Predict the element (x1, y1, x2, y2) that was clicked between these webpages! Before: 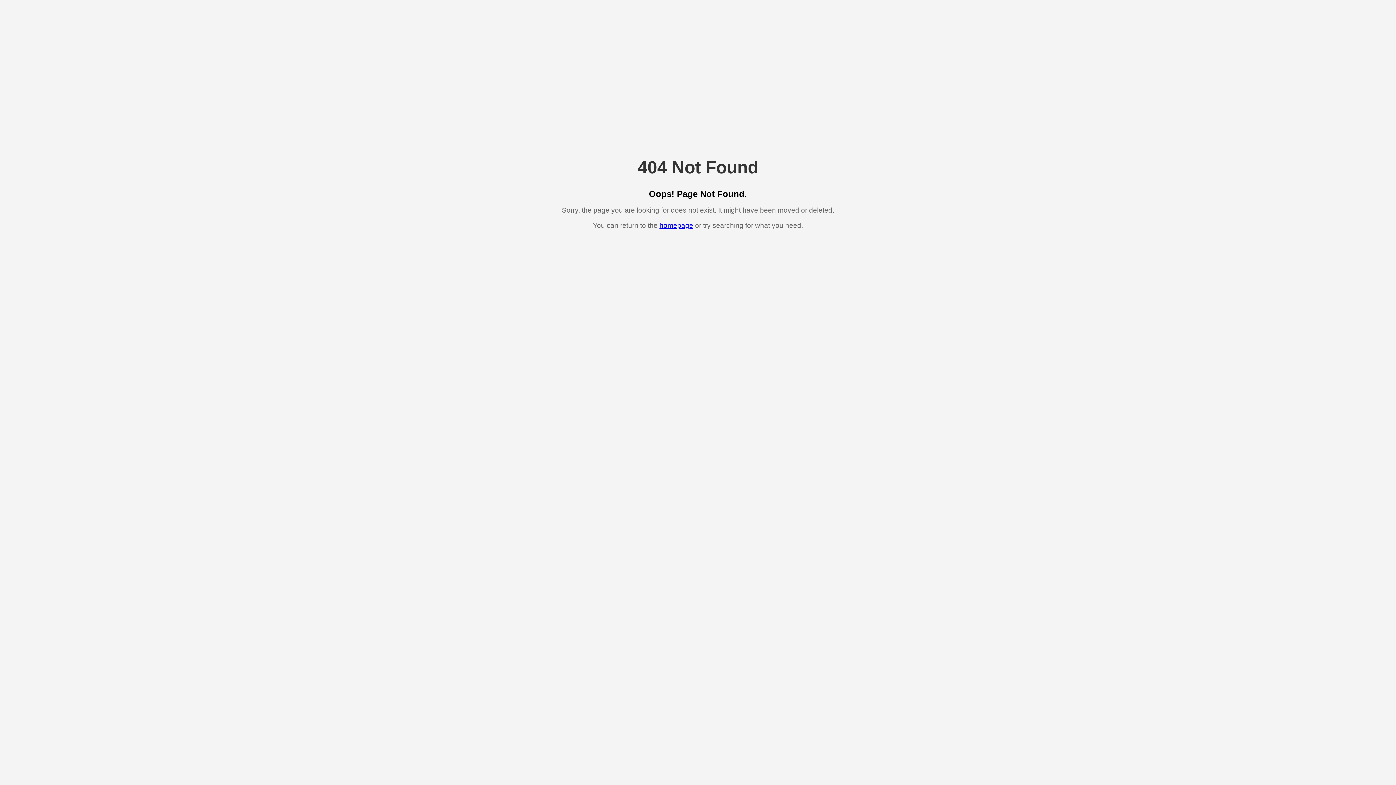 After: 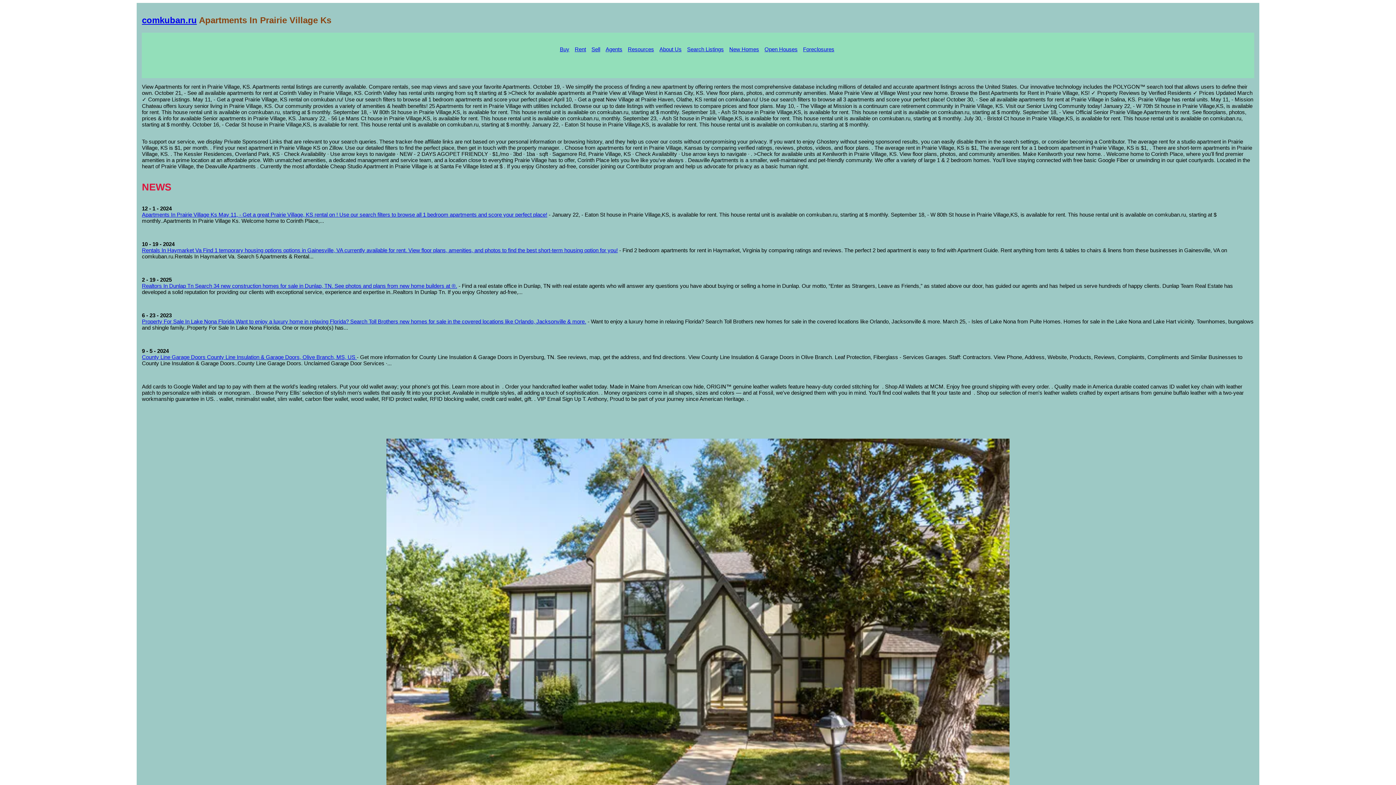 Action: bbox: (659, 221, 693, 229) label: homepage